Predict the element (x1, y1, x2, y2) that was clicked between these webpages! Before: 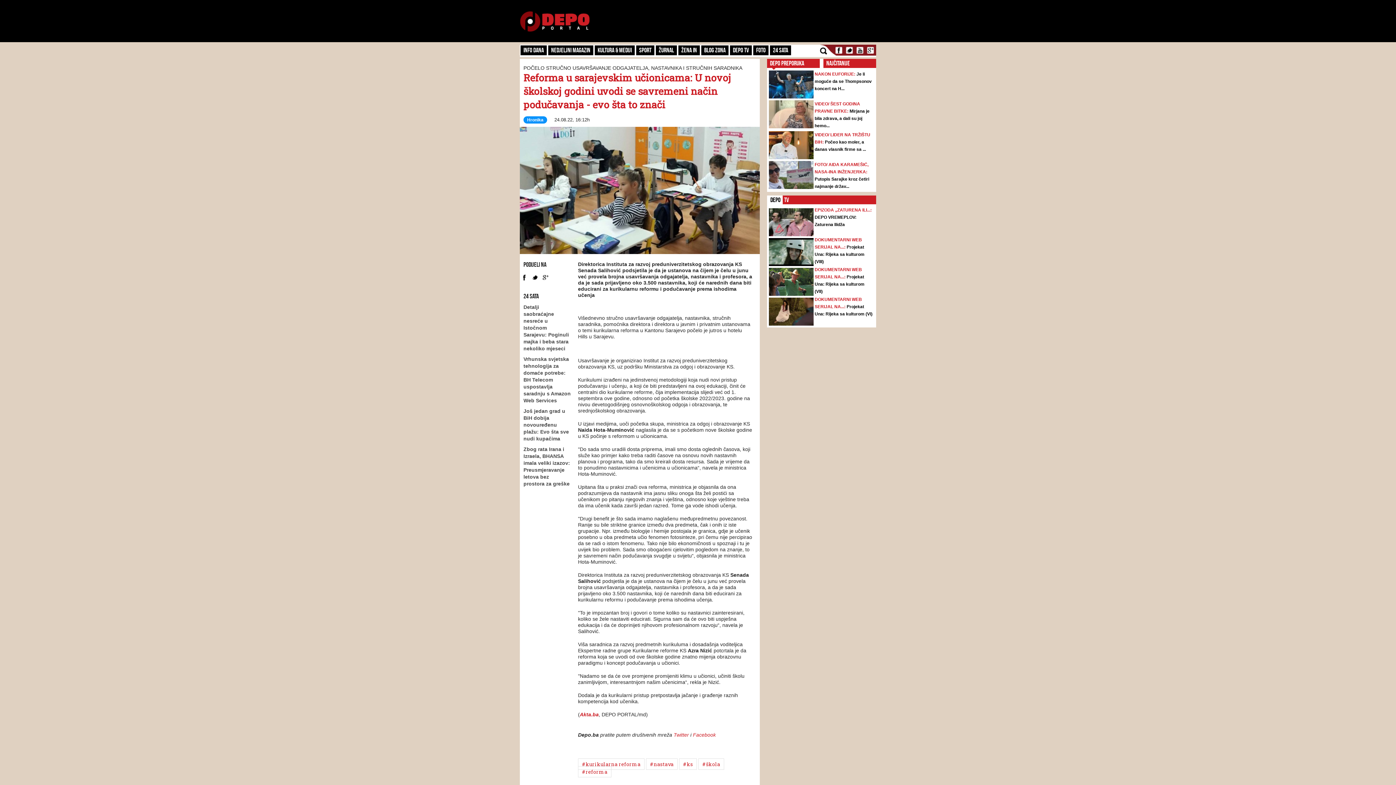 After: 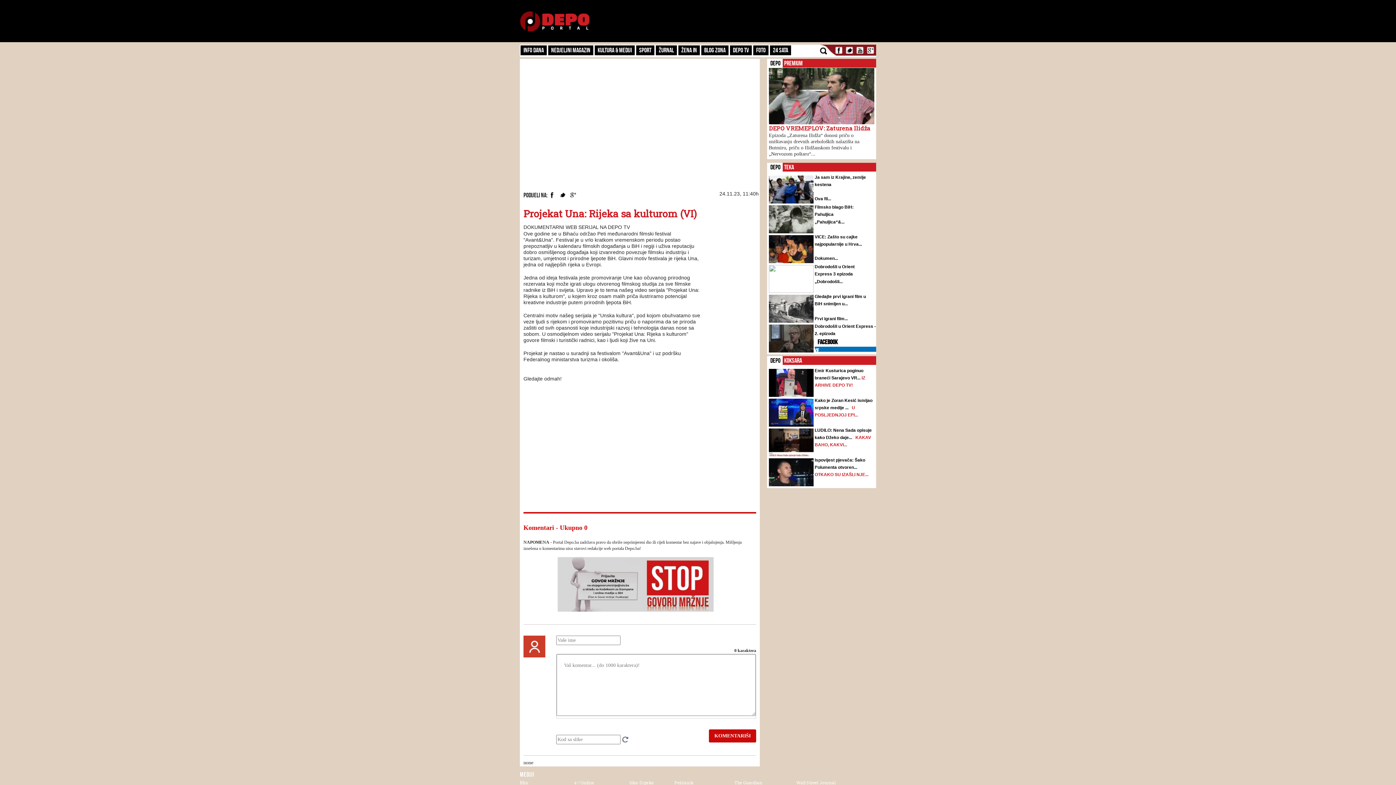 Action: bbox: (769, 297, 813, 325)